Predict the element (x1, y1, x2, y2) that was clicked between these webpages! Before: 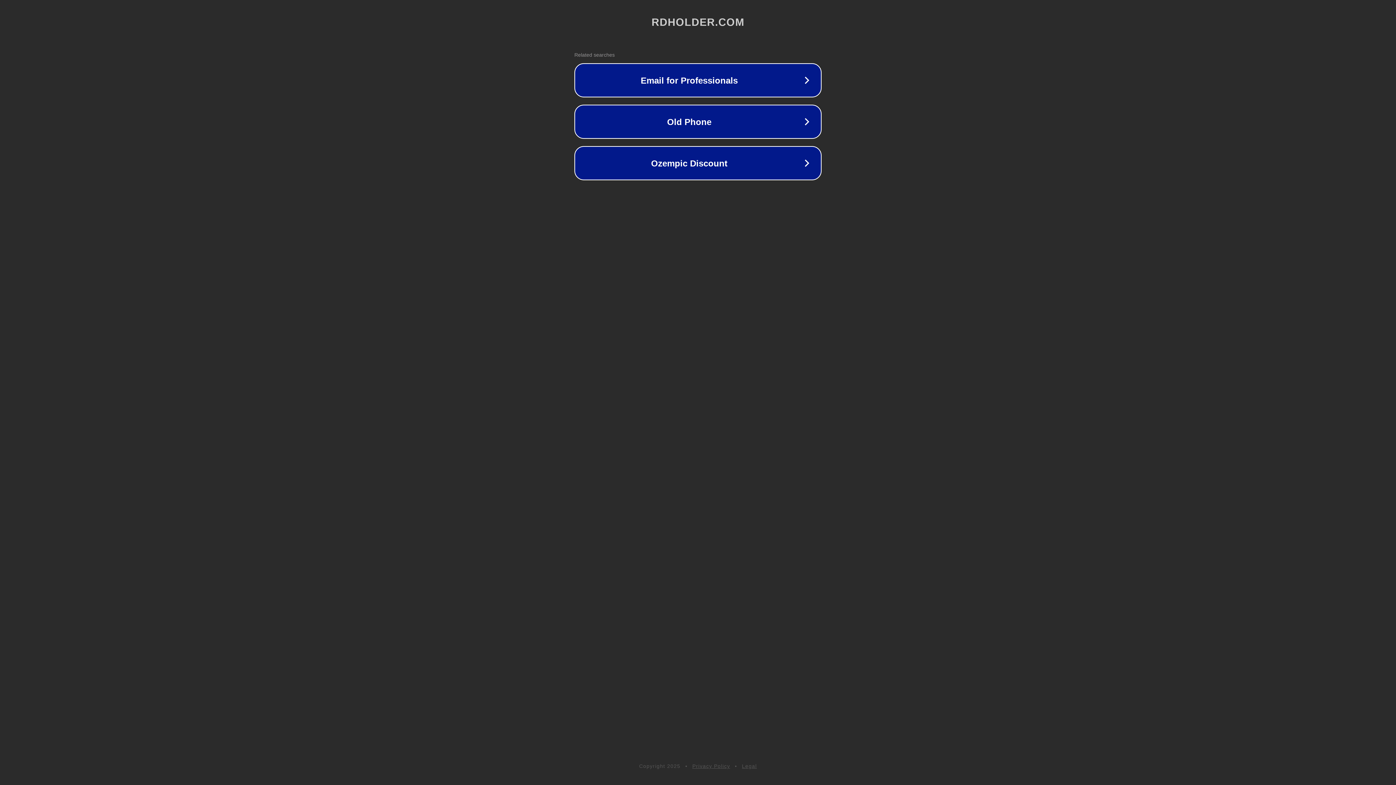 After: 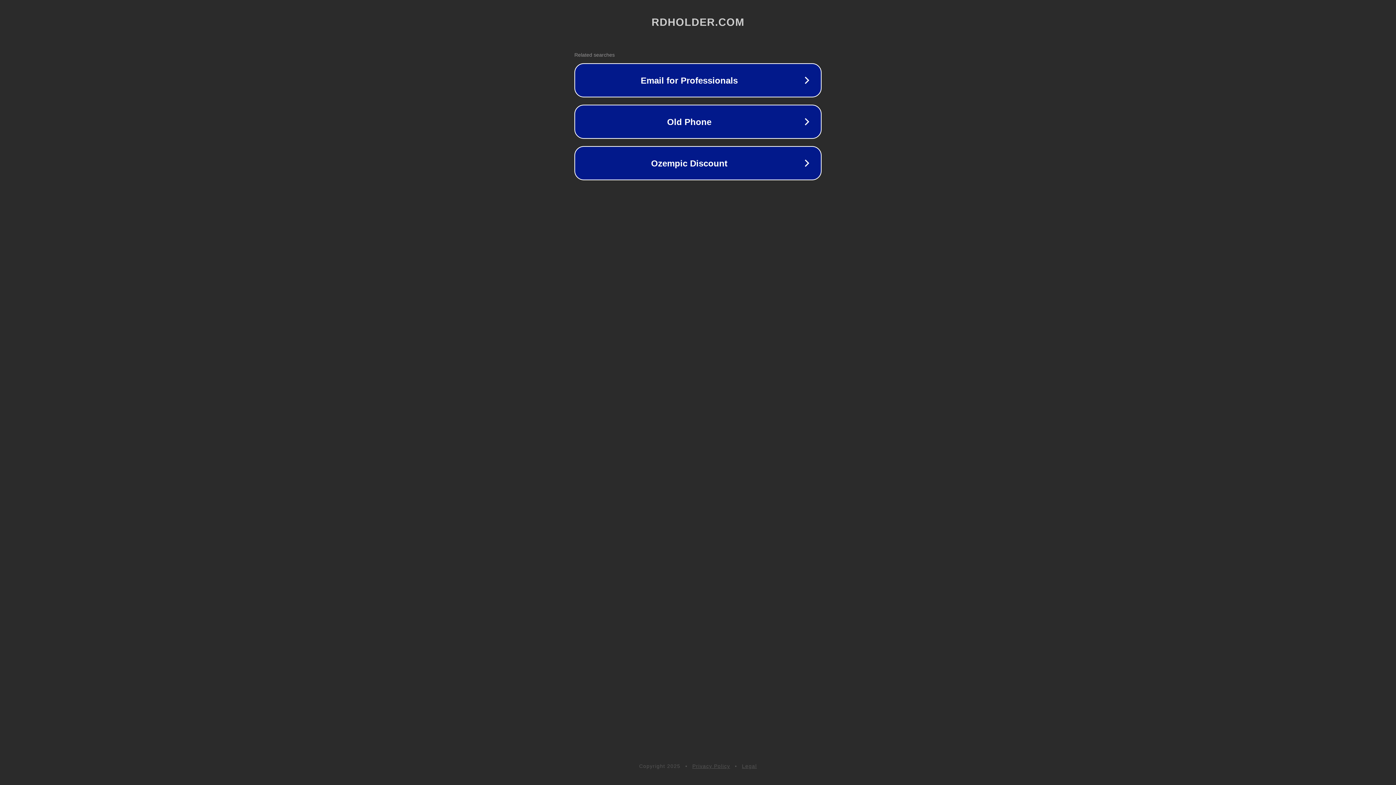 Action: bbox: (692, 763, 730, 769) label: Privacy Policy